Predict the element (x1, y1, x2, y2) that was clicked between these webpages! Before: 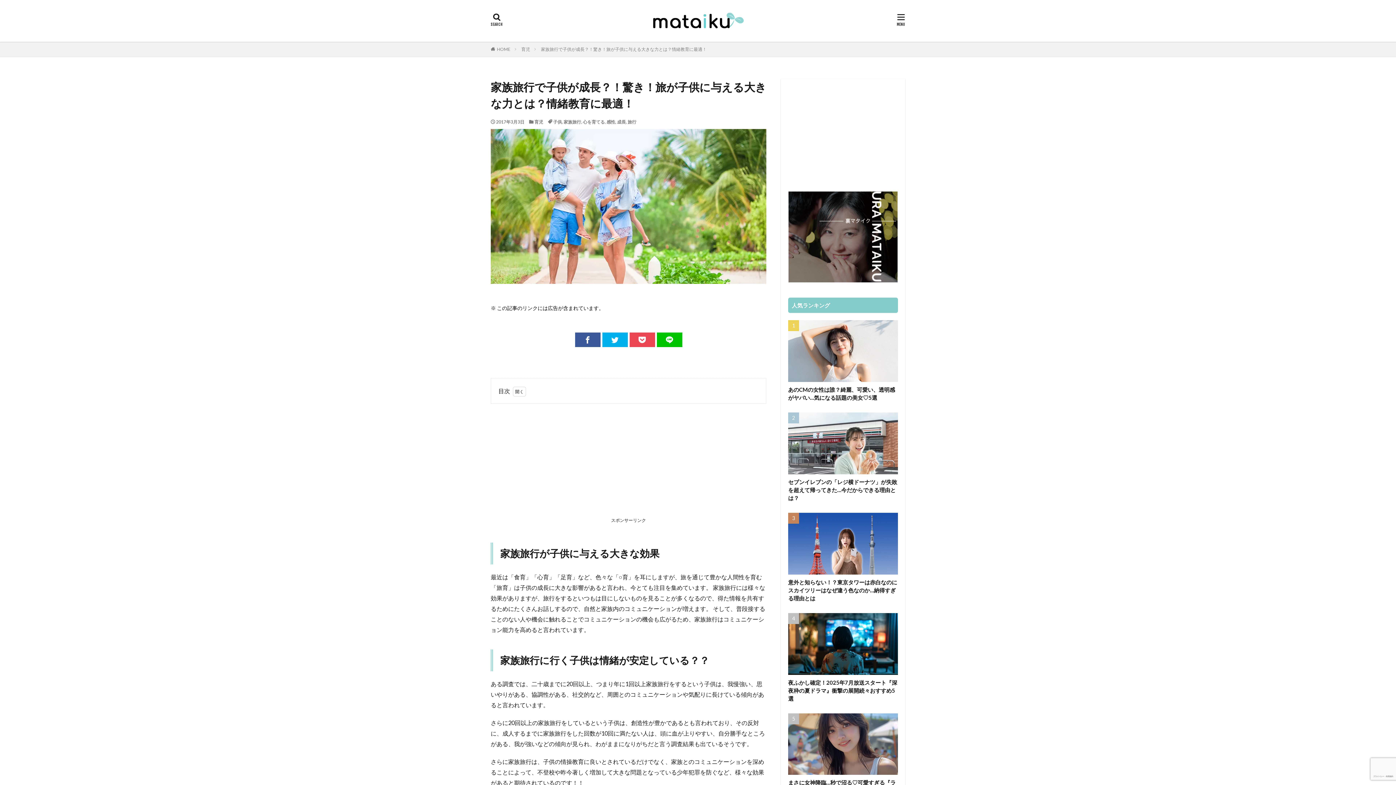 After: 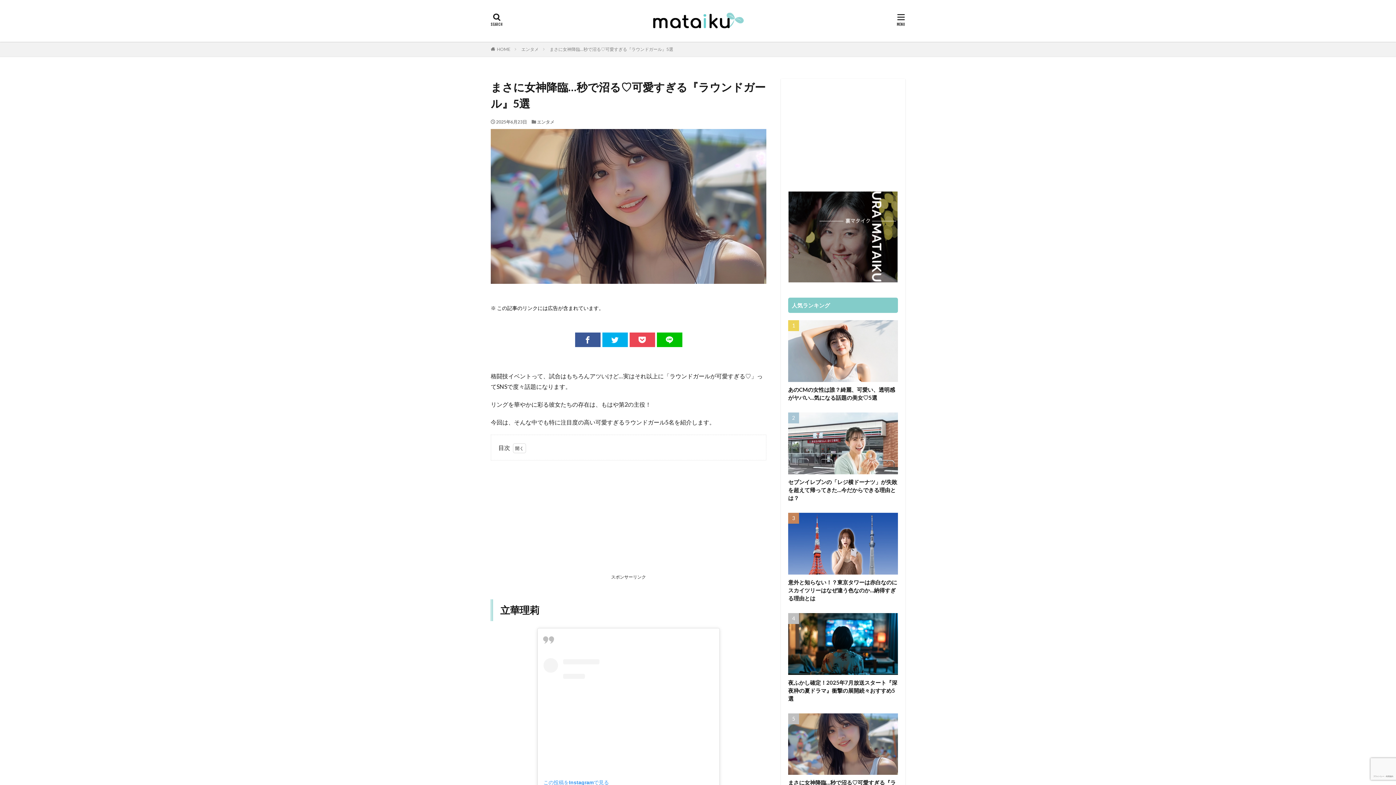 Action: bbox: (788, 713, 898, 775)